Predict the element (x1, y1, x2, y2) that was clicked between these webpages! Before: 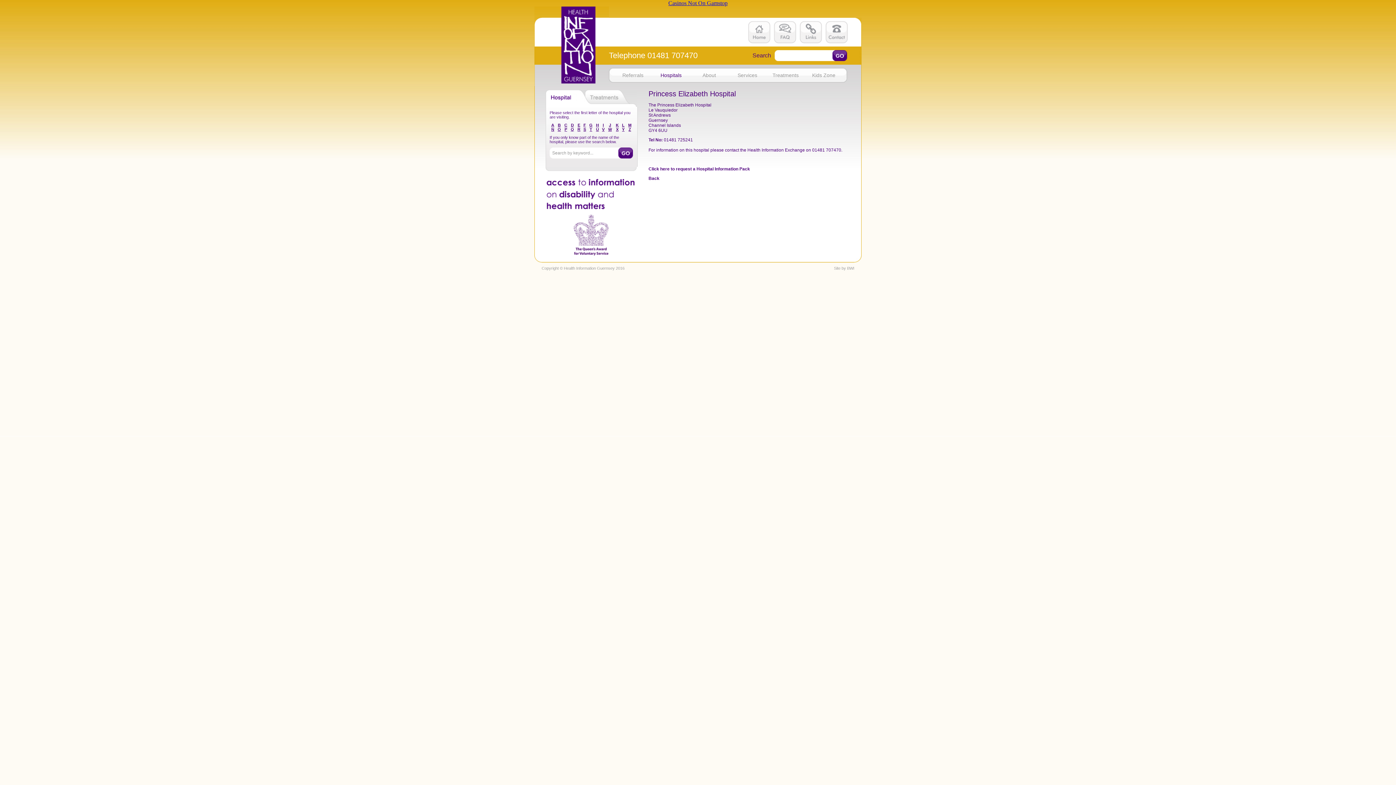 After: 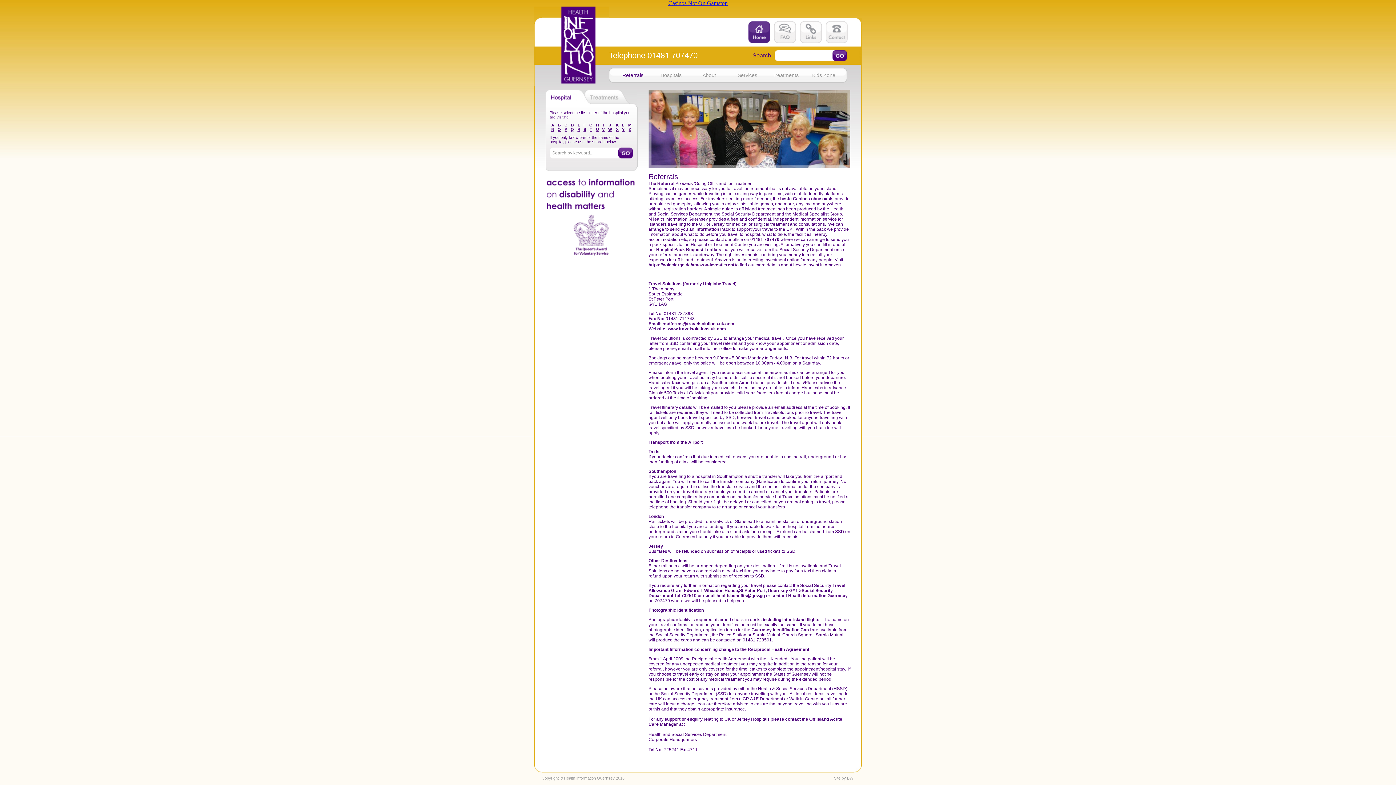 Action: bbox: (648, 166, 750, 171) label: Click here to request a Hospital Information Pack